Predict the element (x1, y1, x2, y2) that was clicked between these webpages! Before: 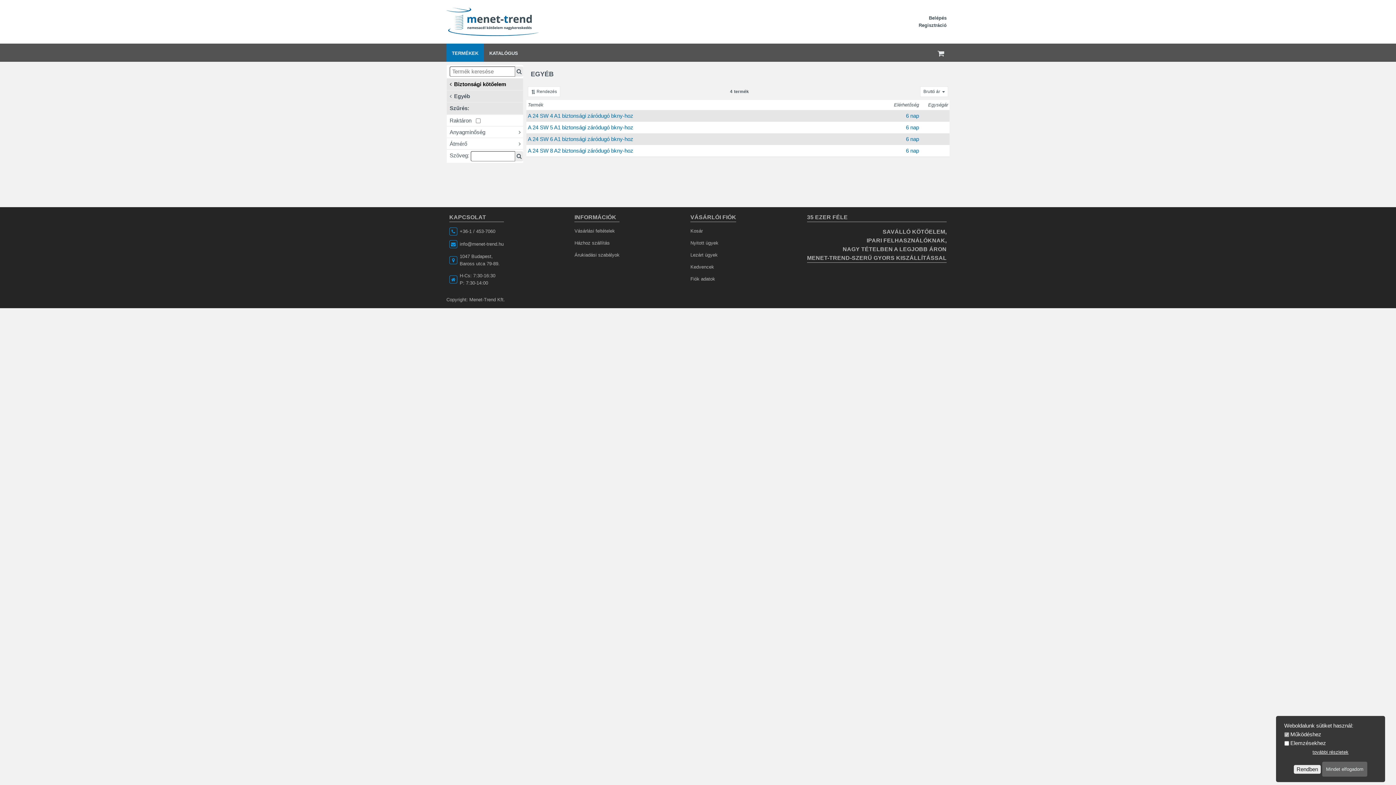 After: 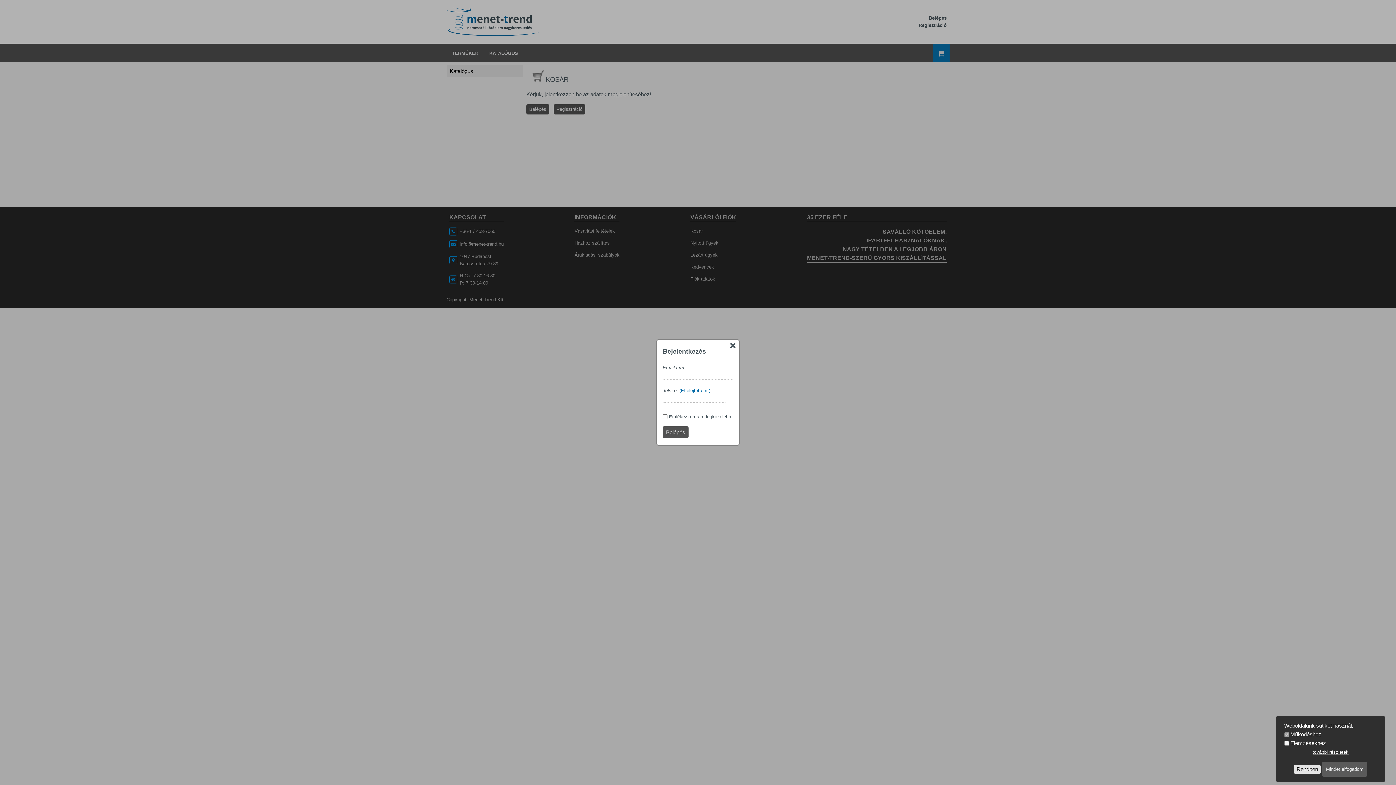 Action: bbox: (690, 228, 702, 233) label: Kosár